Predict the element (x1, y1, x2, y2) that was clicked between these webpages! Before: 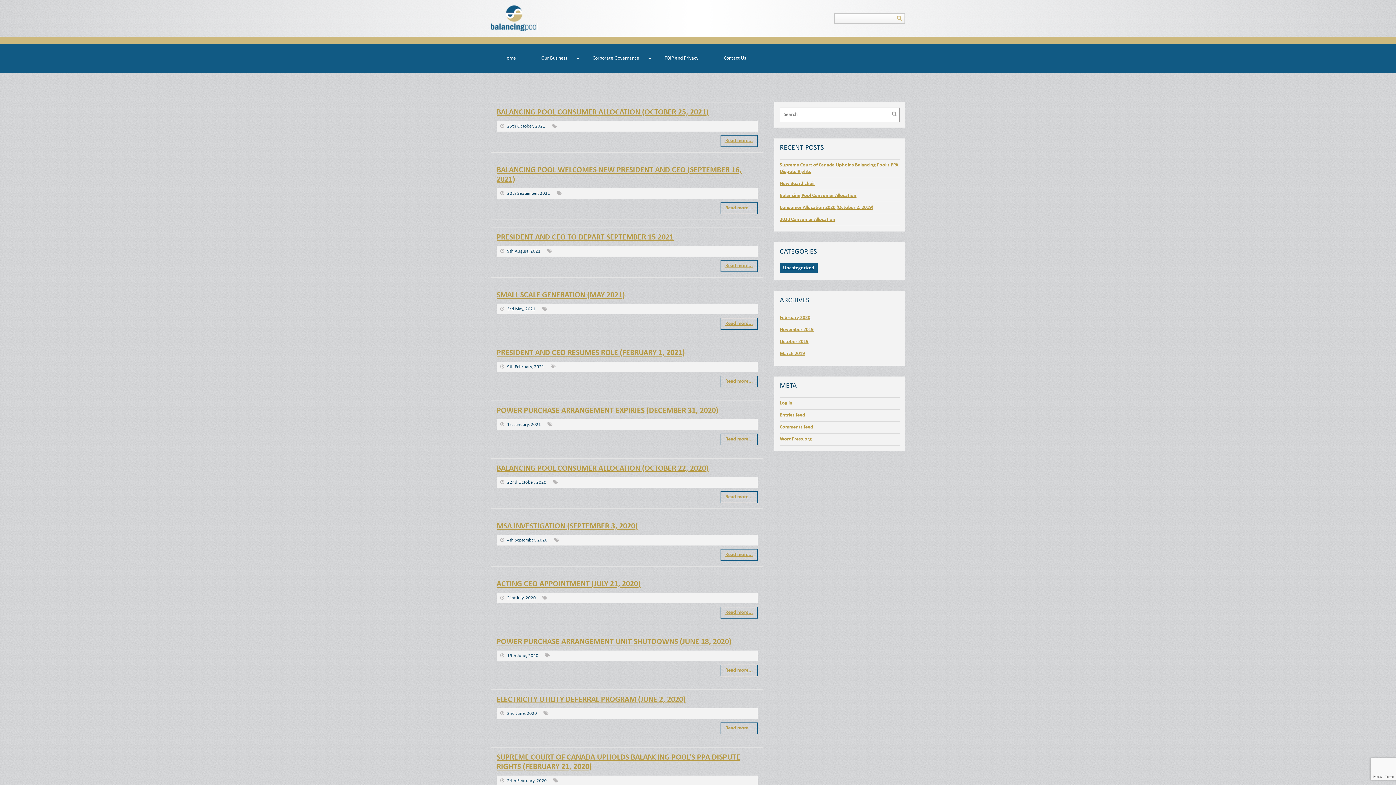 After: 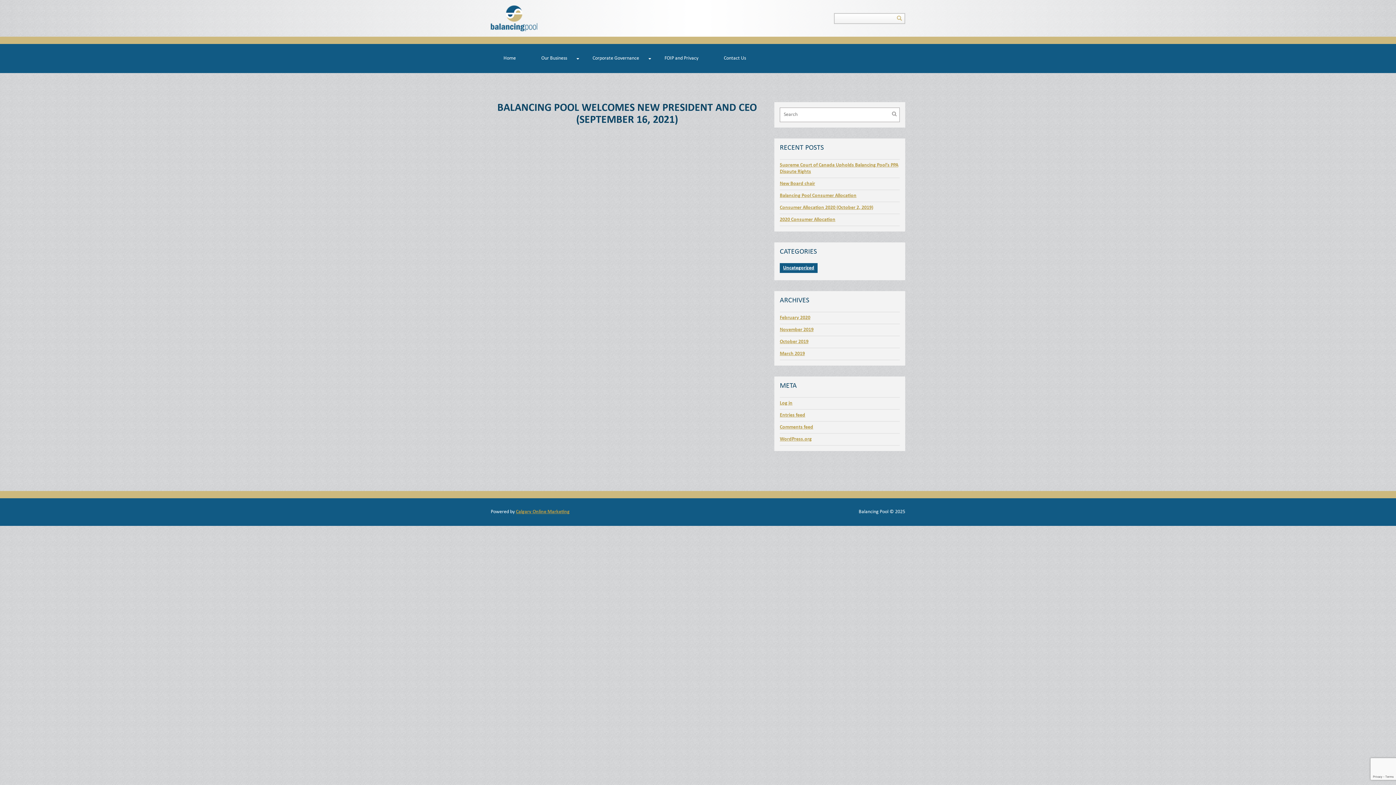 Action: label: Read more... bbox: (720, 202, 757, 214)